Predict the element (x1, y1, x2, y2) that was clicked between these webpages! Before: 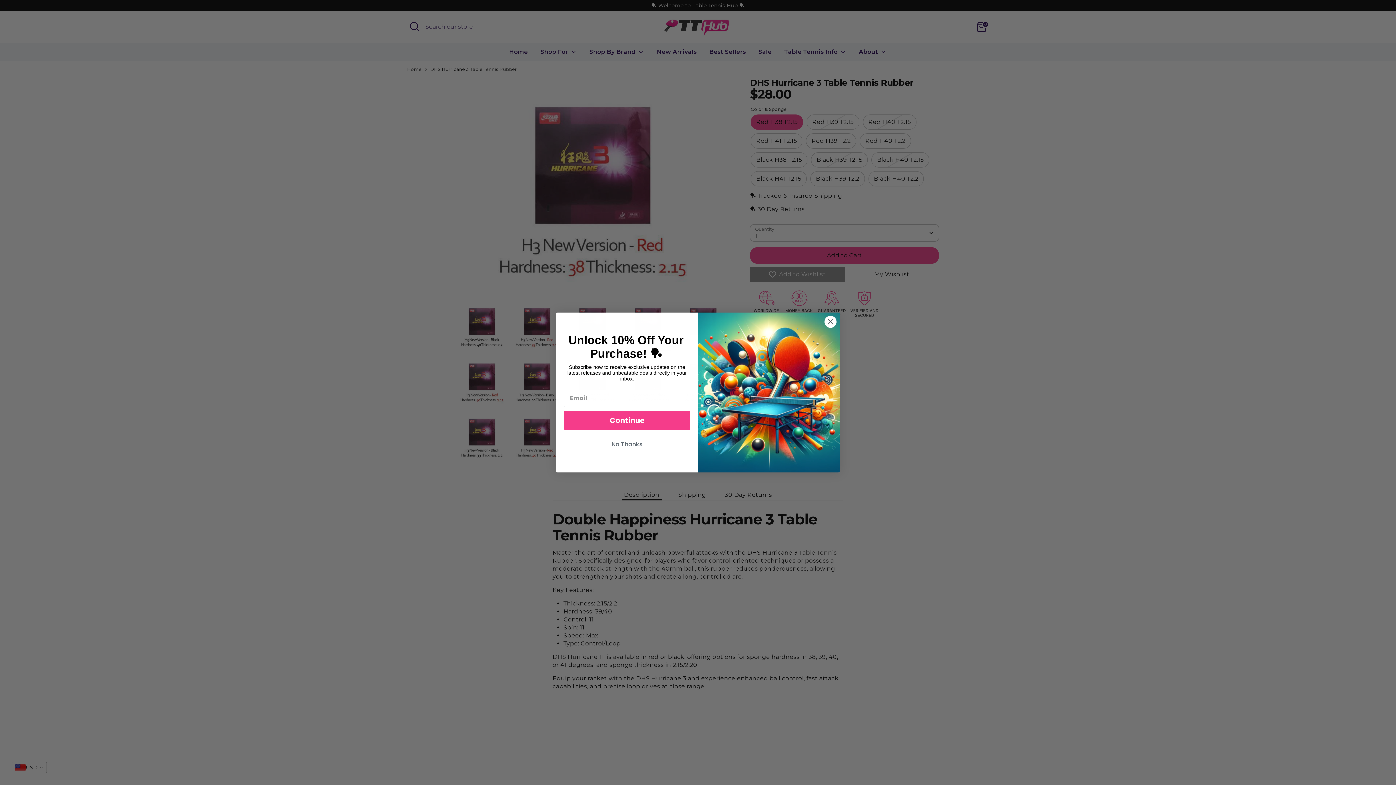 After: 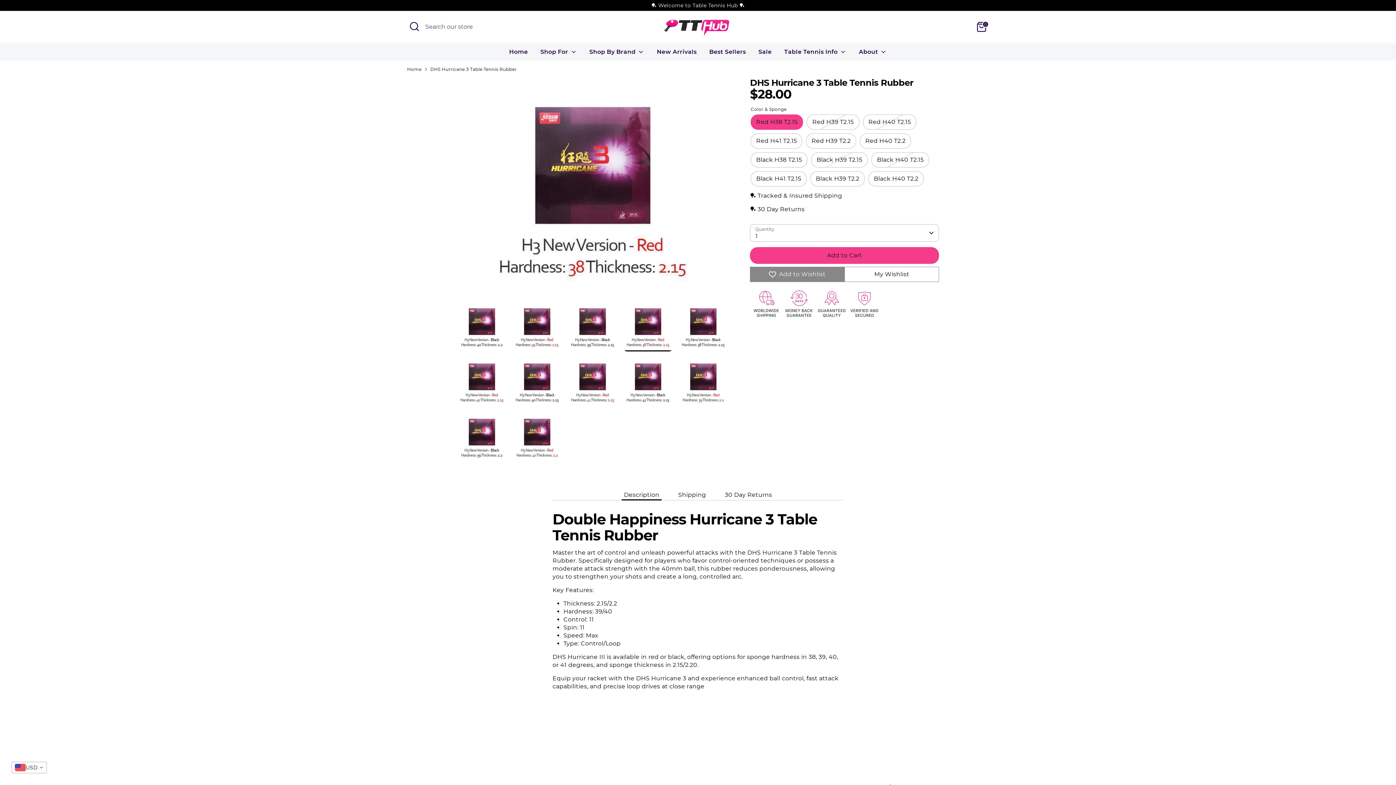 Action: bbox: (824, 315, 837, 328) label: Close dialog